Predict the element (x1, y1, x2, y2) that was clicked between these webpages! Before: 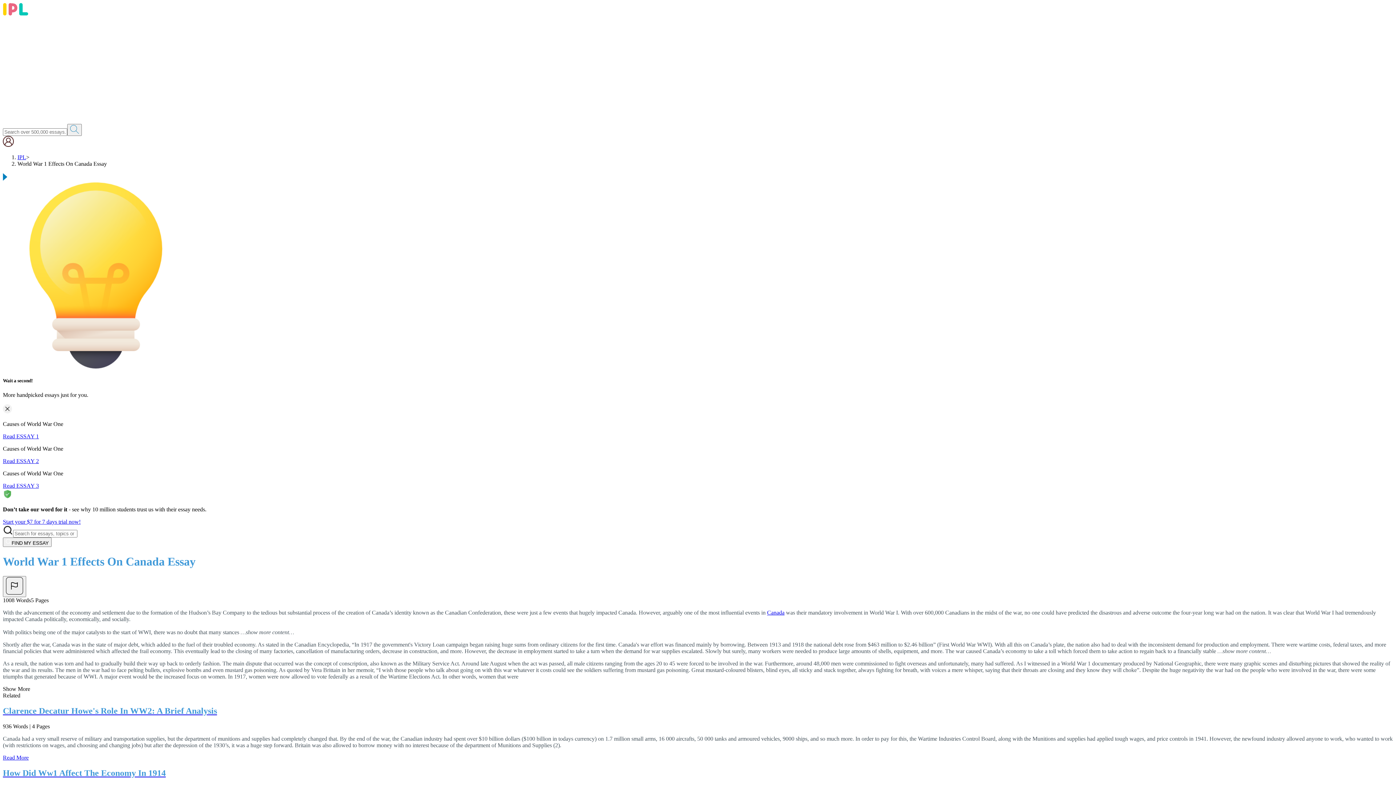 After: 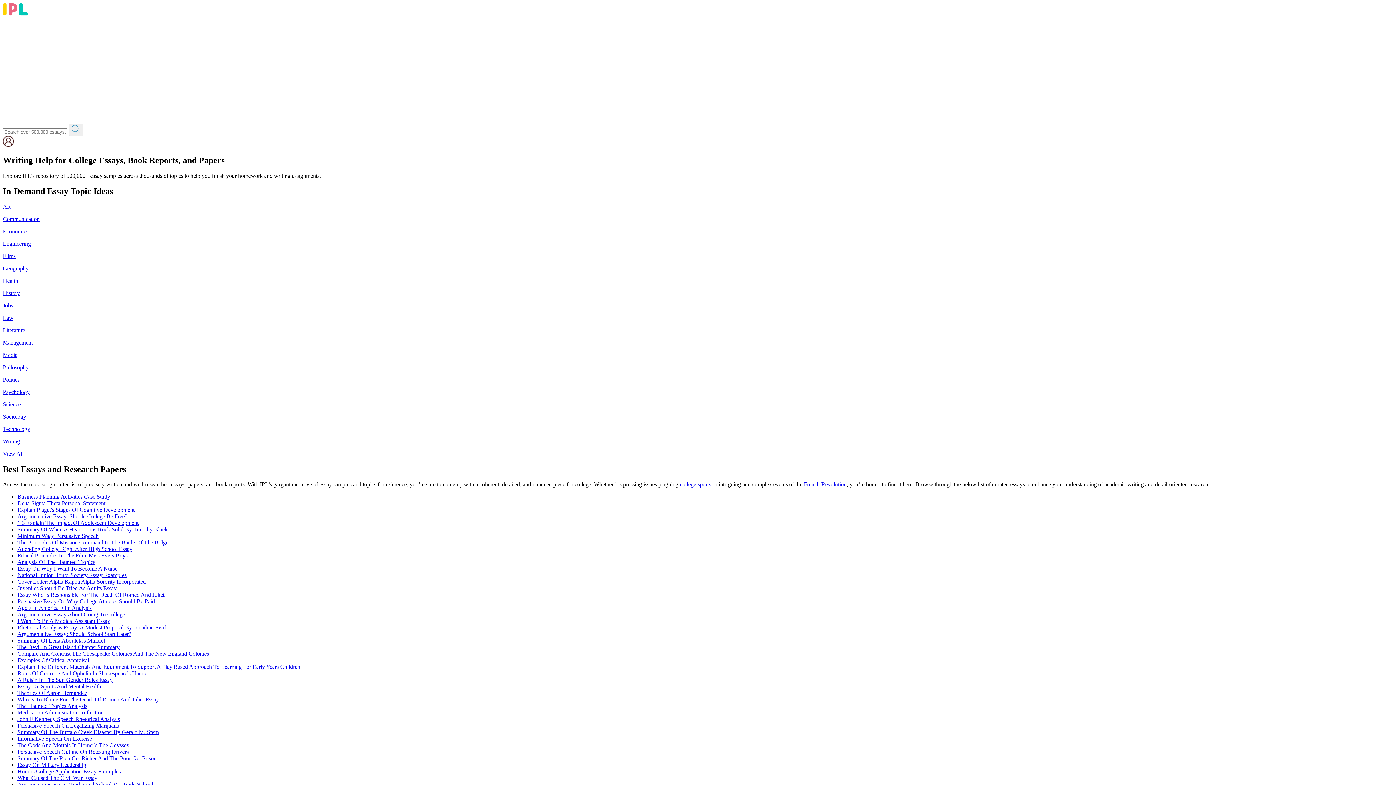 Action: bbox: (17, 154, 26, 160) label: IPL